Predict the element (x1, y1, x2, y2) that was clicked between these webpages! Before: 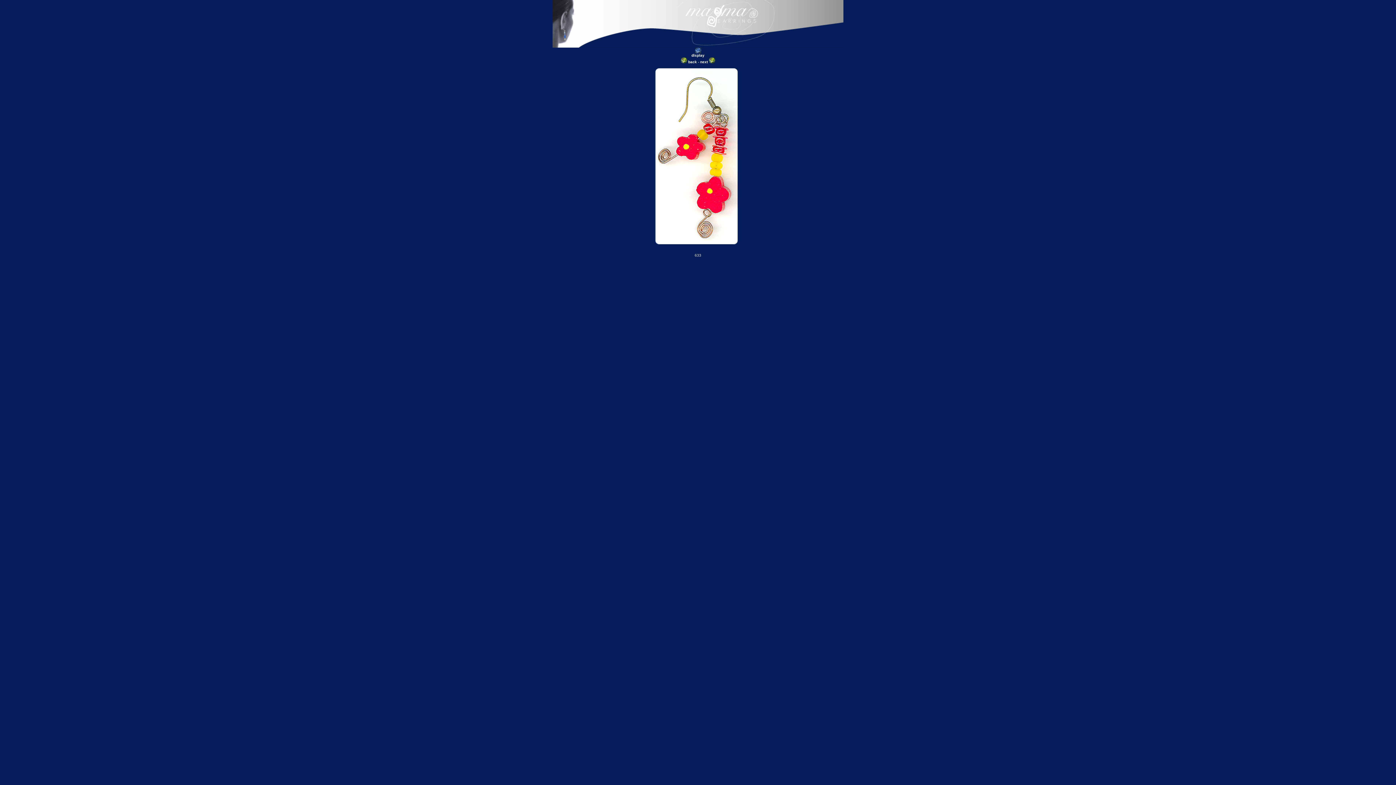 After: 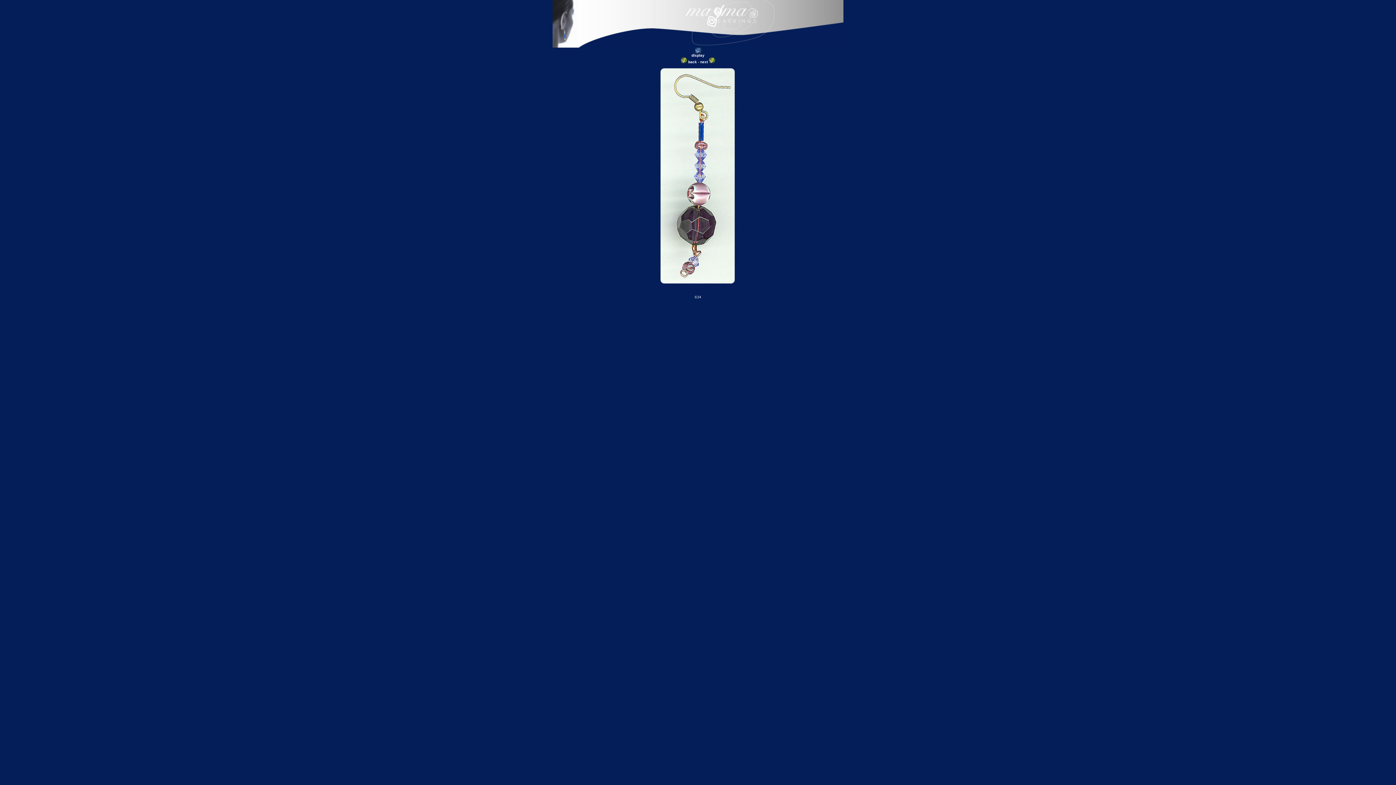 Action: bbox: (709, 60, 715, 64)